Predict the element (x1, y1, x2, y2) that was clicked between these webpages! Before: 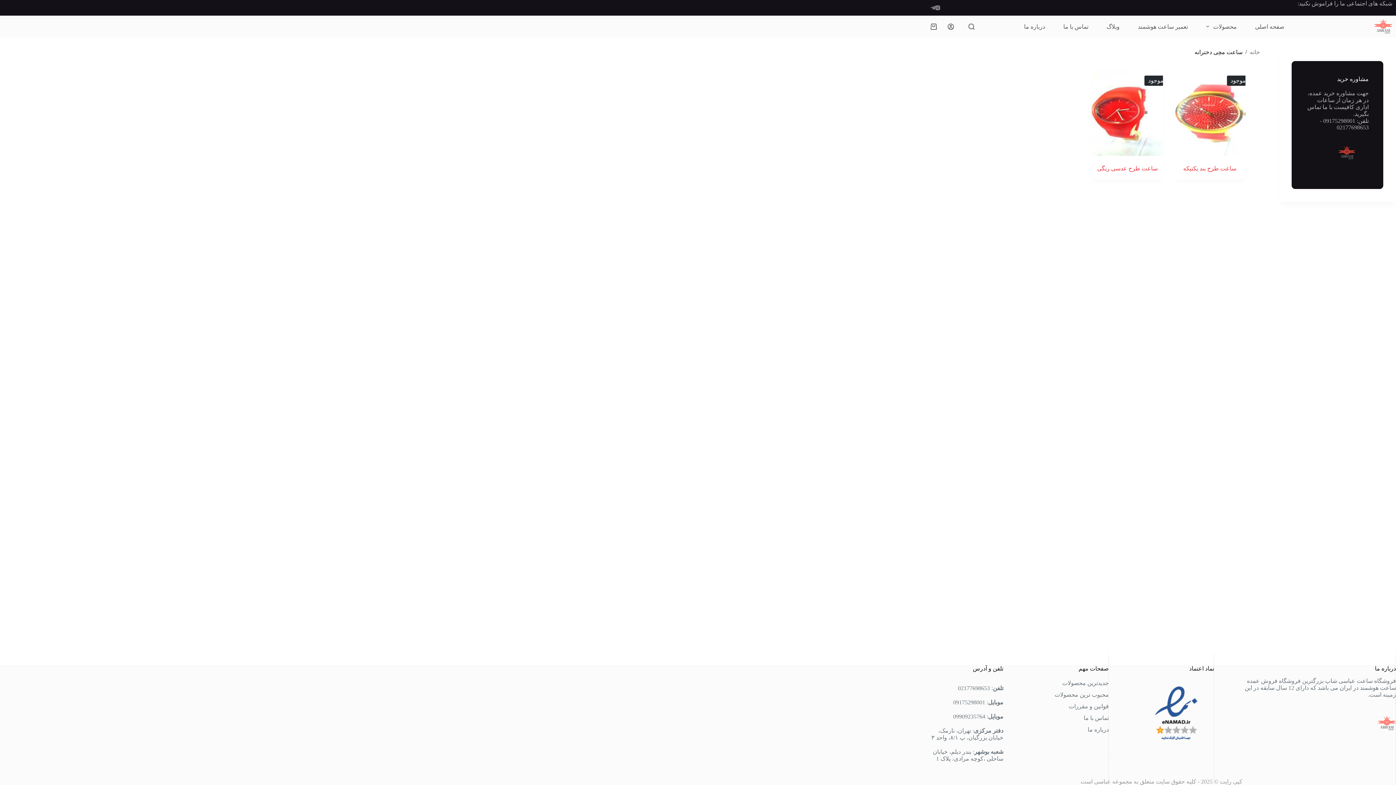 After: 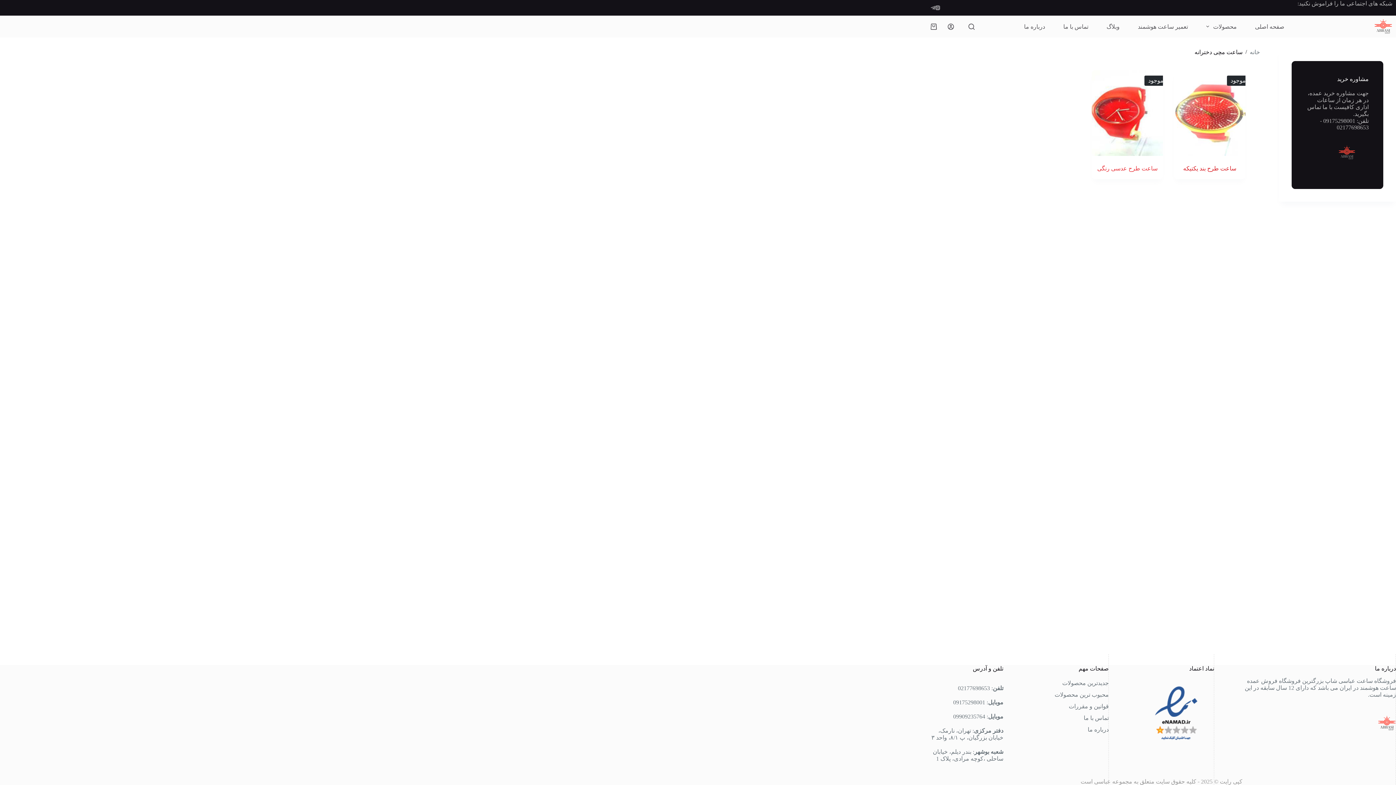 Action: bbox: (1183, 165, 1236, 171) label: ساعت طرح بند یکتیکه